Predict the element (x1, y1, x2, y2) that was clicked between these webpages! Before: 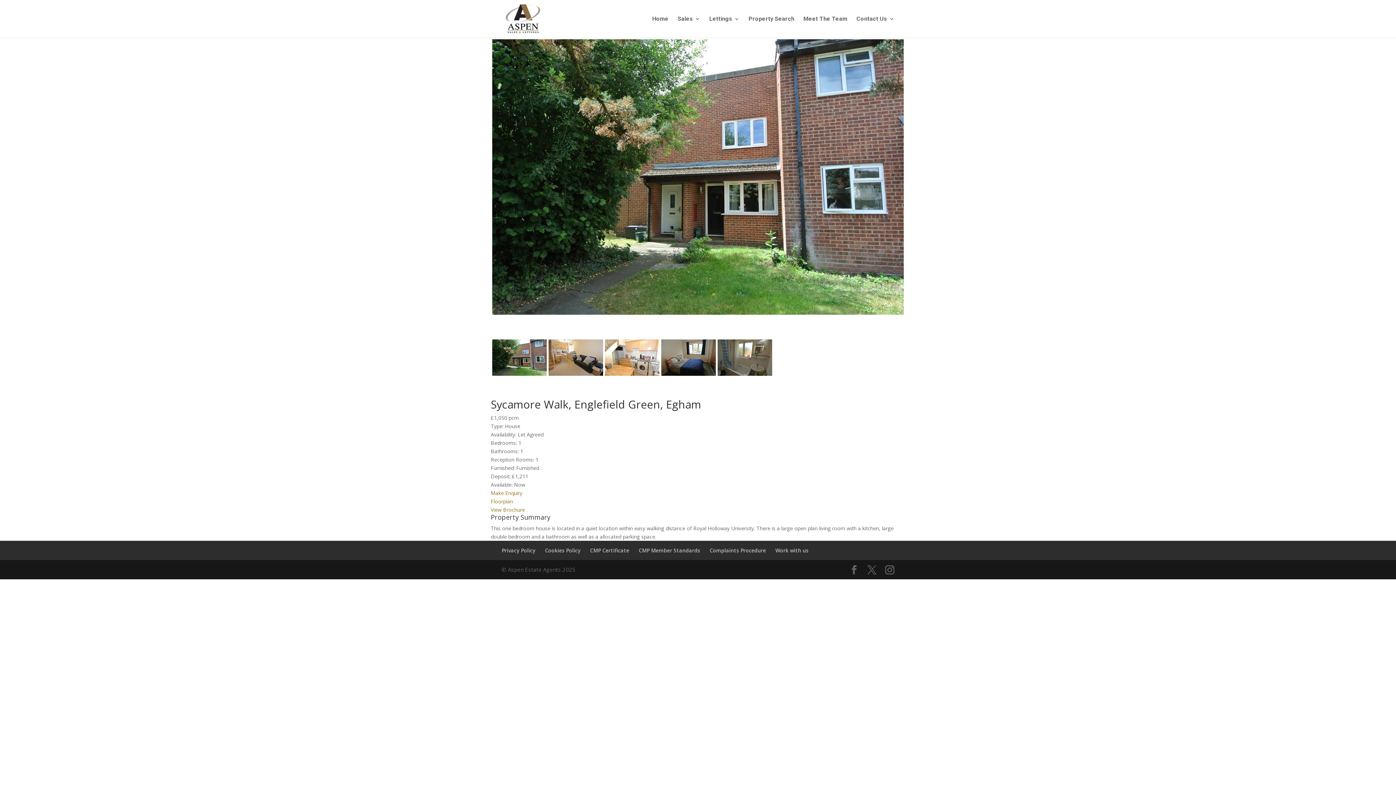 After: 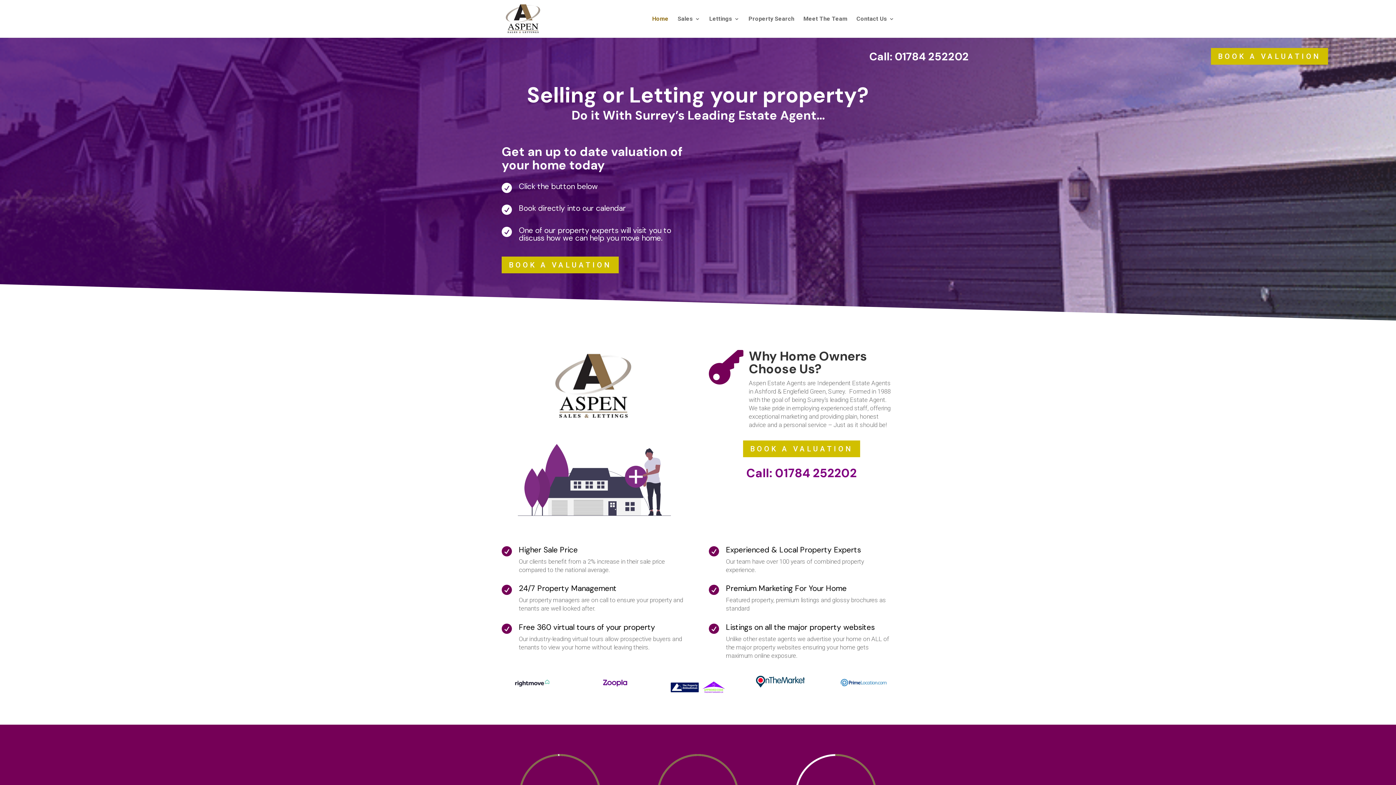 Action: bbox: (502, 15, 544, 21)